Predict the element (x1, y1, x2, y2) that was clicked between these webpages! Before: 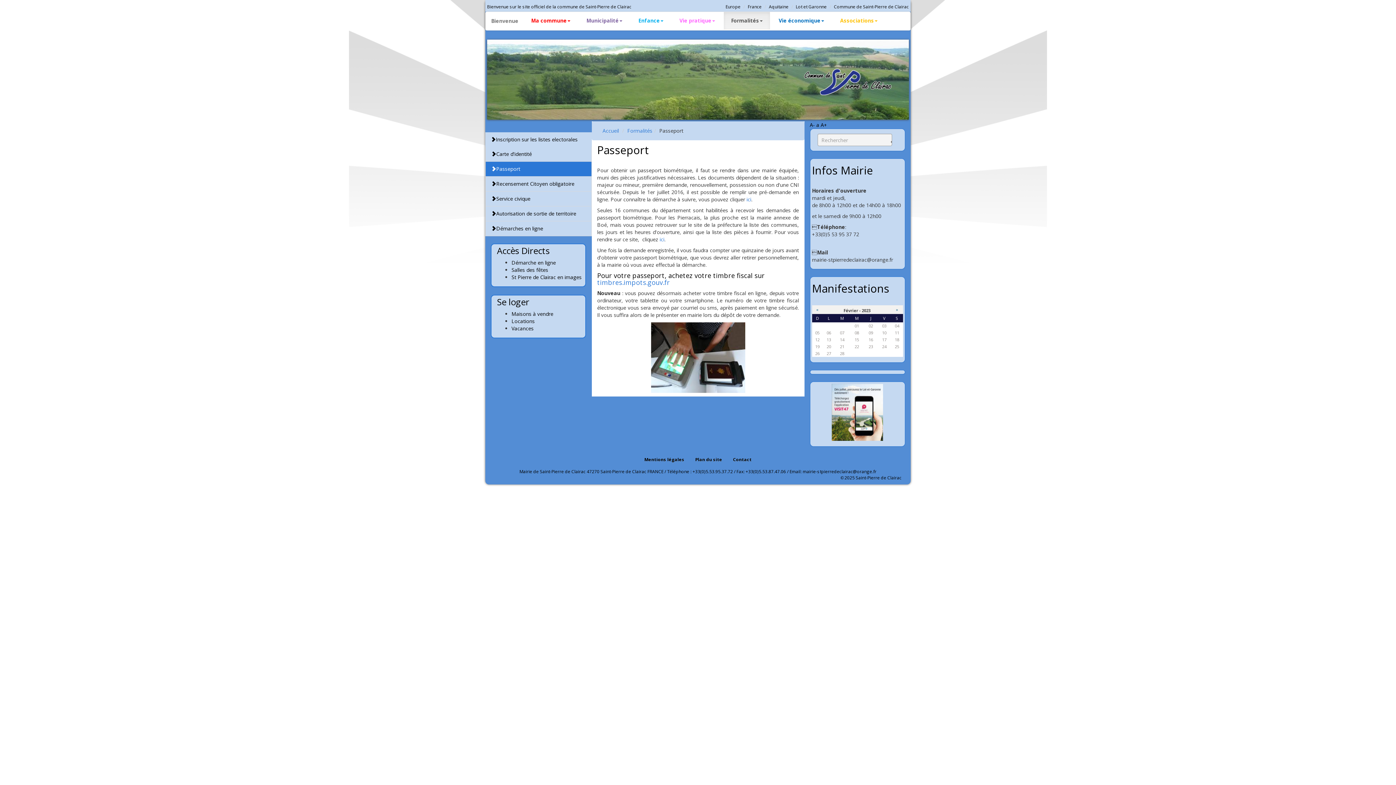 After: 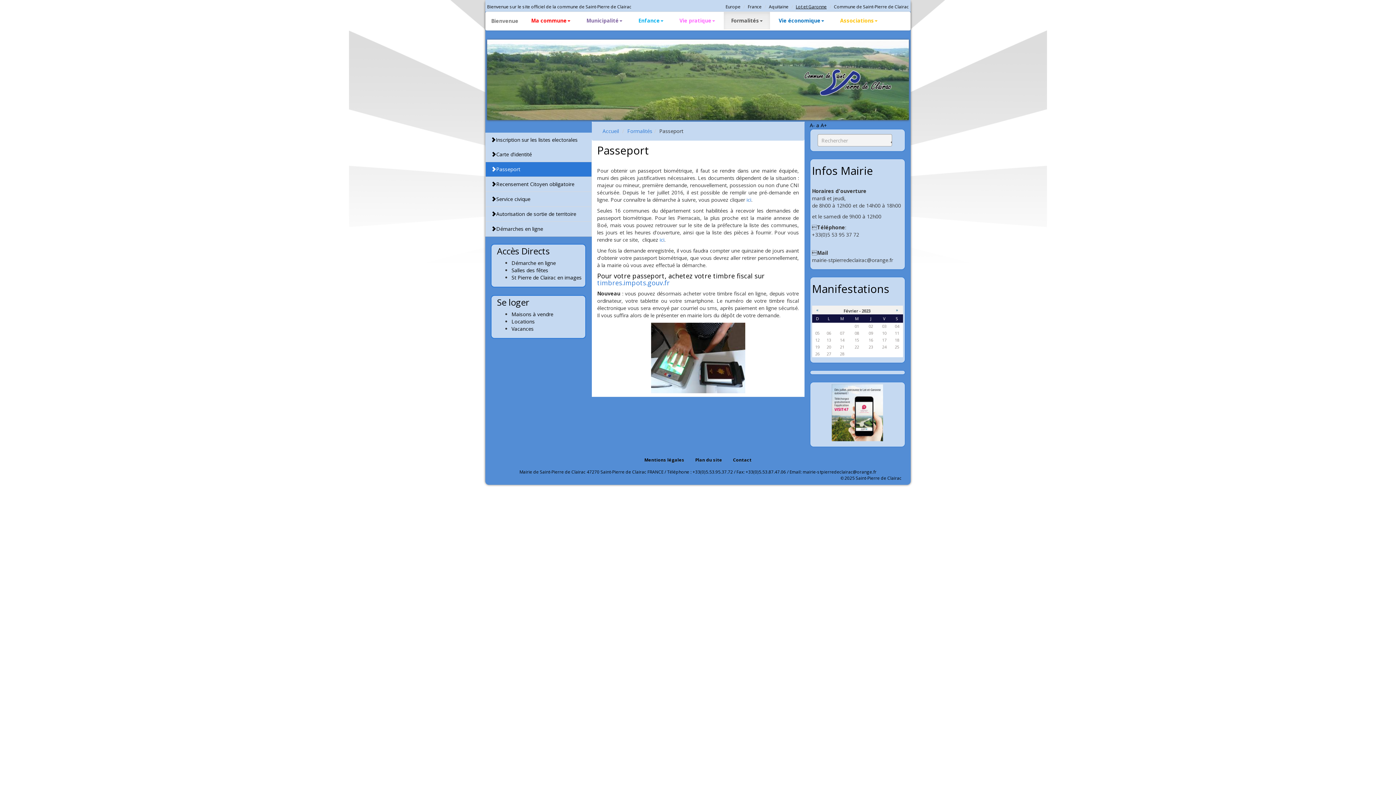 Action: label: Lot et Garonne bbox: (796, 3, 826, 9)